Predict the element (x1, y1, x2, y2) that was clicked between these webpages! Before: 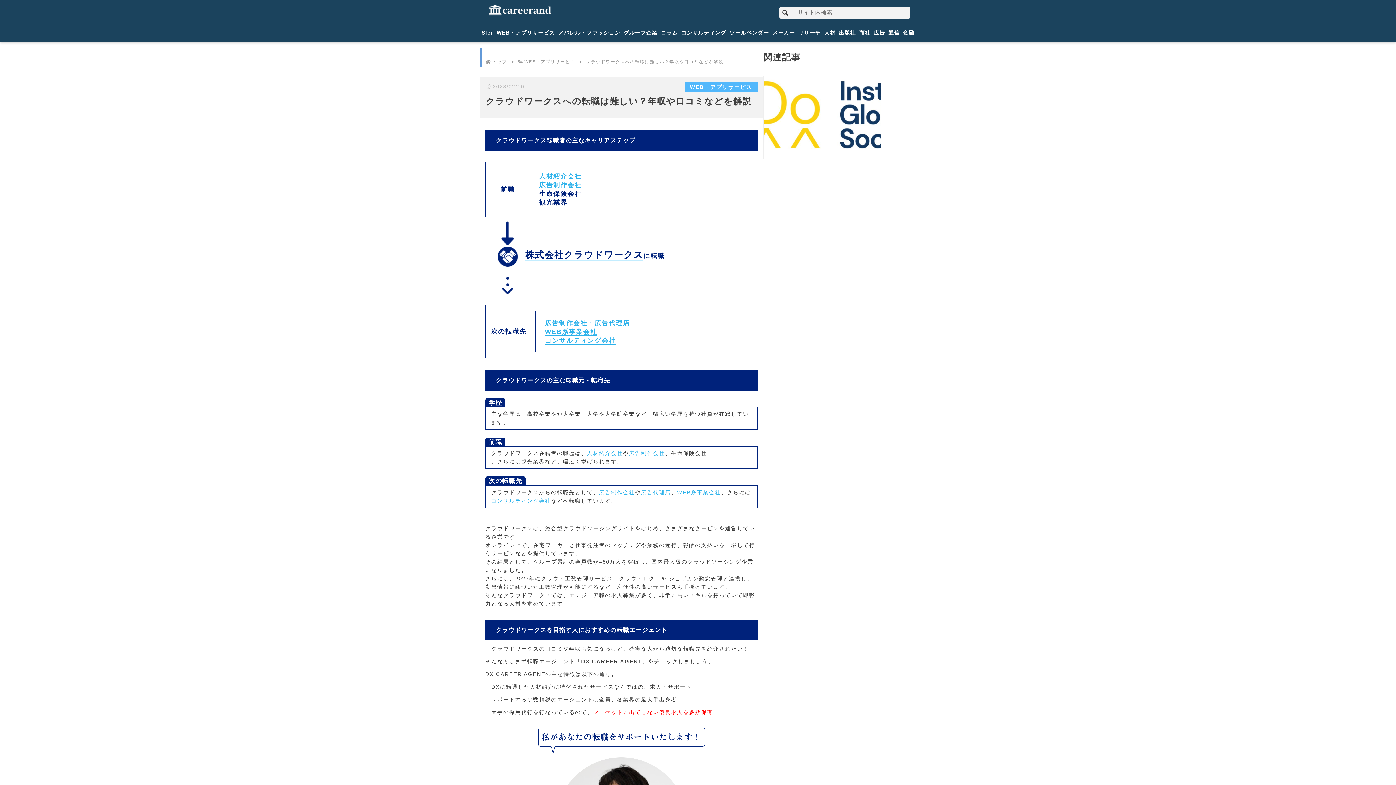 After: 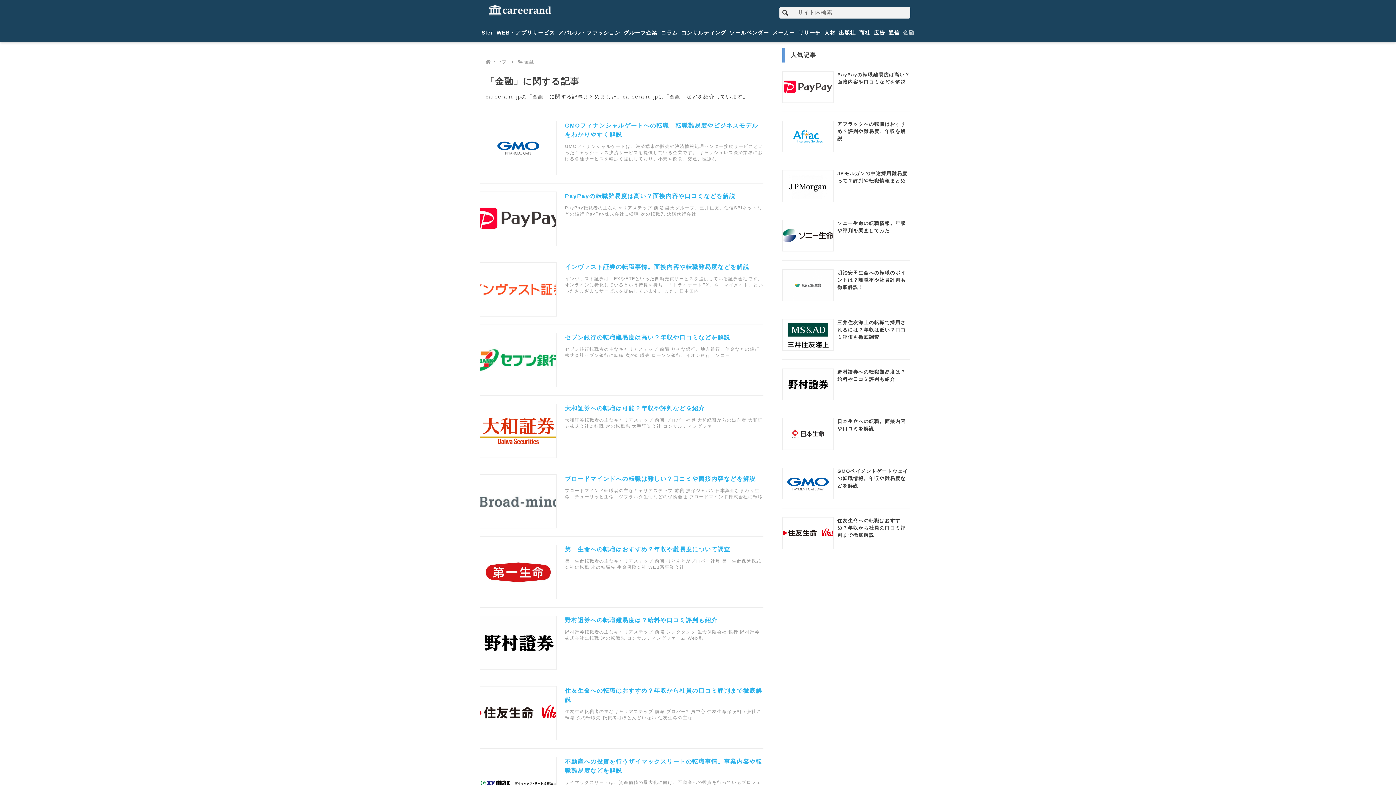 Action: label: 金融 bbox: (901, 24, 916, 41)